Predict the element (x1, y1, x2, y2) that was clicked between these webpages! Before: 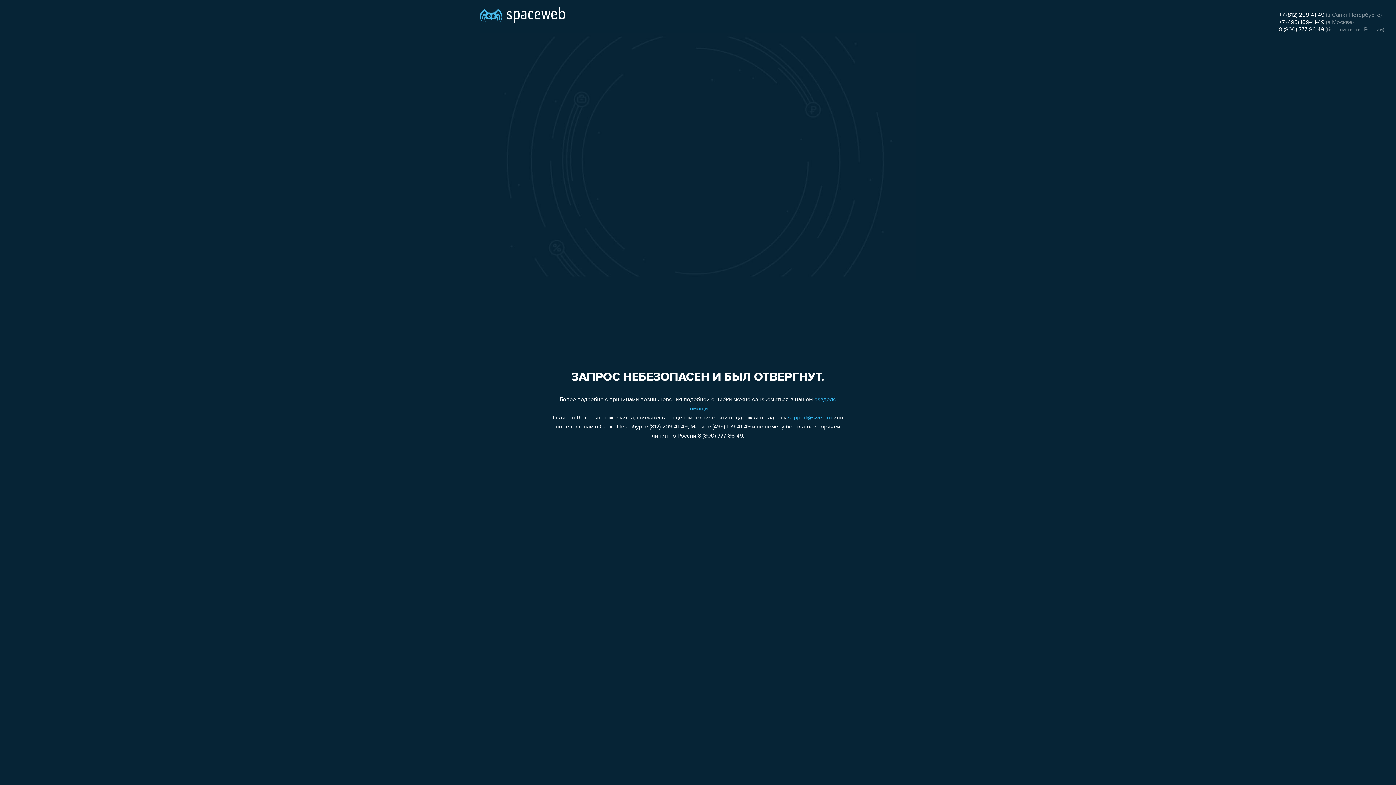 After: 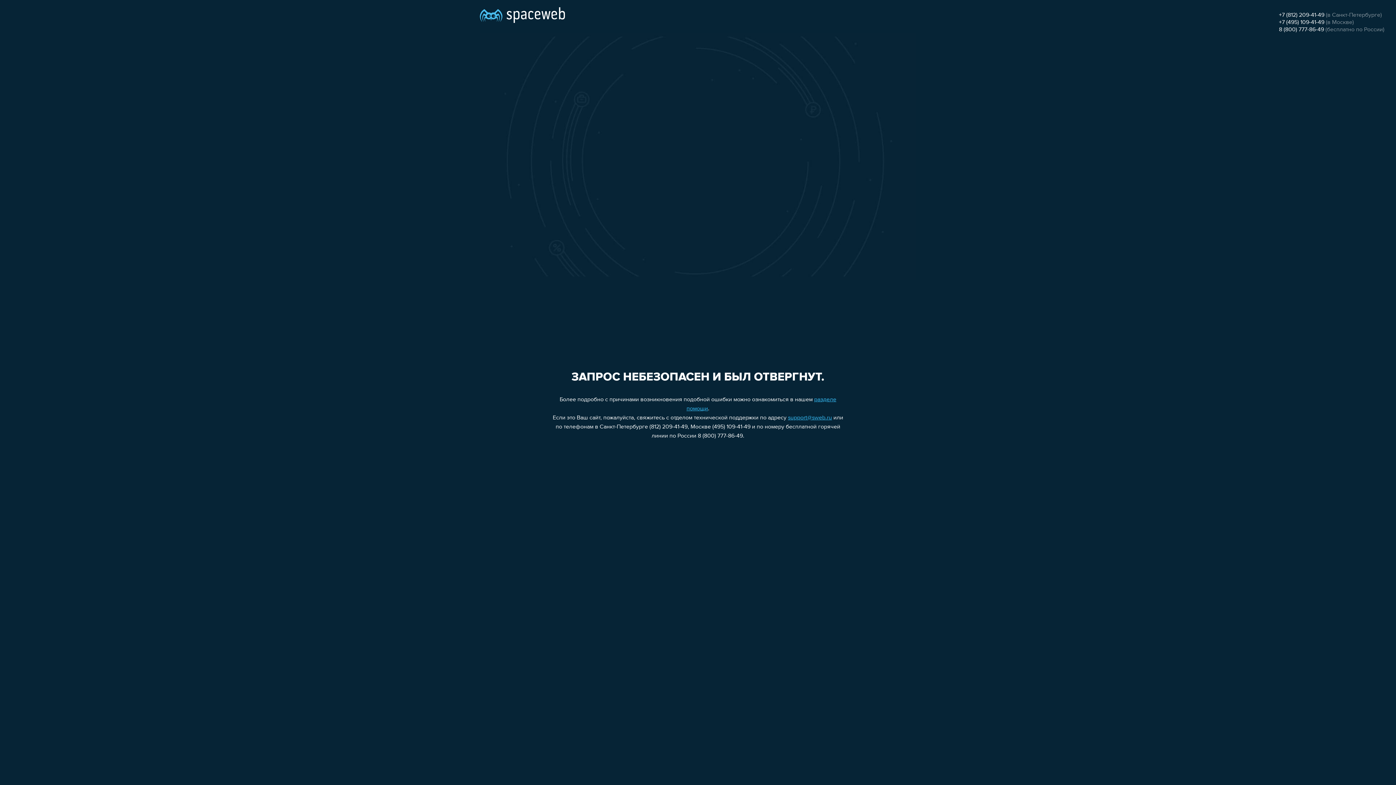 Action: bbox: (1279, 26, 1324, 32) label: 8 (800) 777-86-49